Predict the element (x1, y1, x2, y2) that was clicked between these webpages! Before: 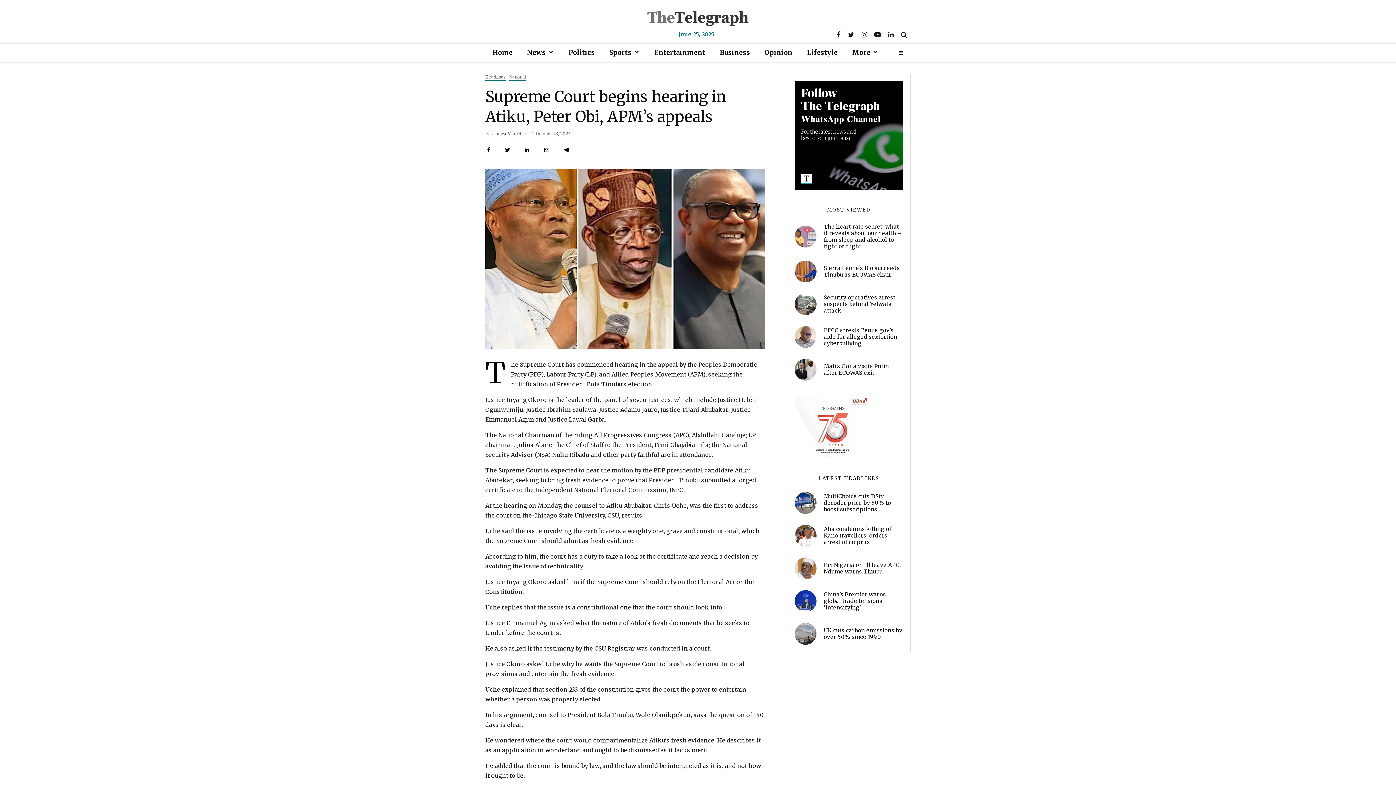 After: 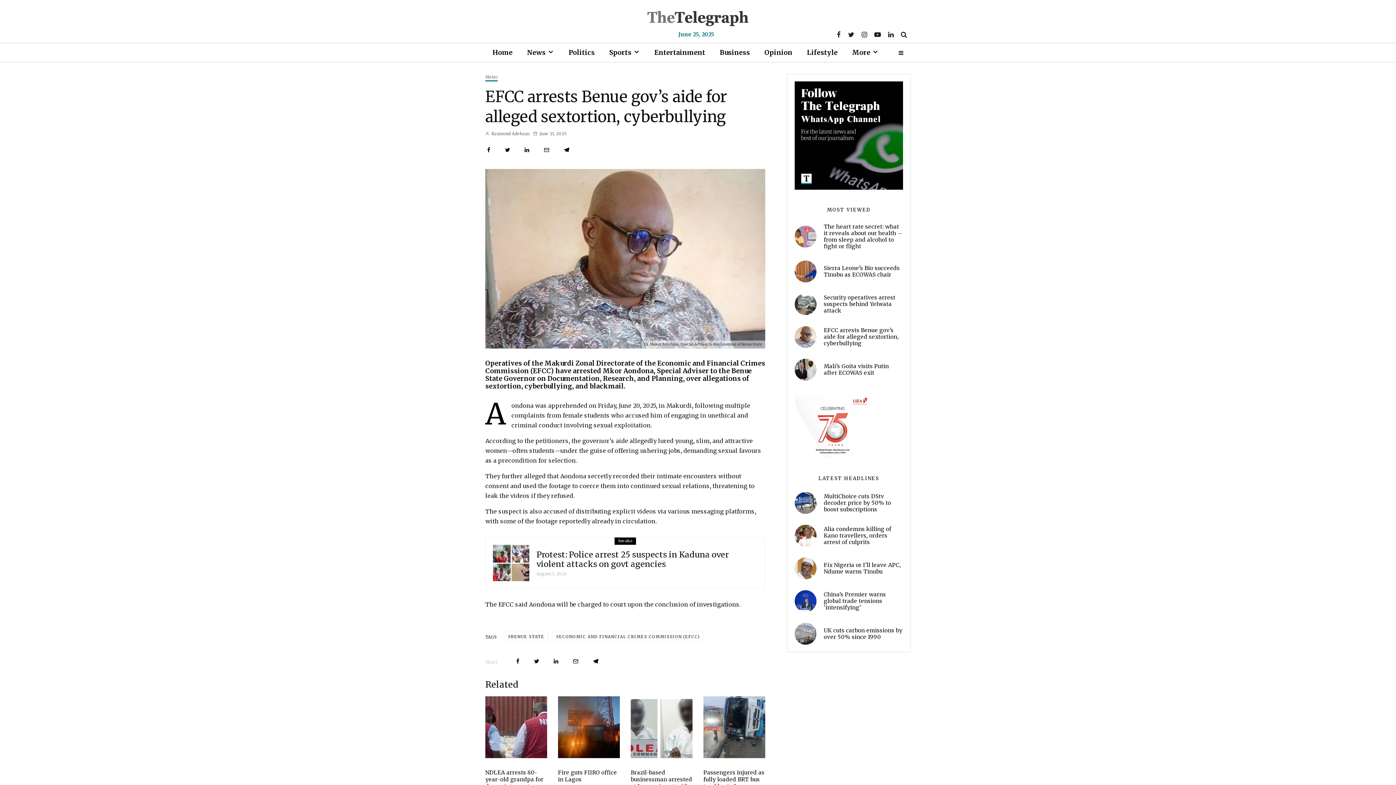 Action: label: EFCC arrests Benue gov’s aide for alleged sextortion, cyberbullying bbox: (824, 327, 903, 346)